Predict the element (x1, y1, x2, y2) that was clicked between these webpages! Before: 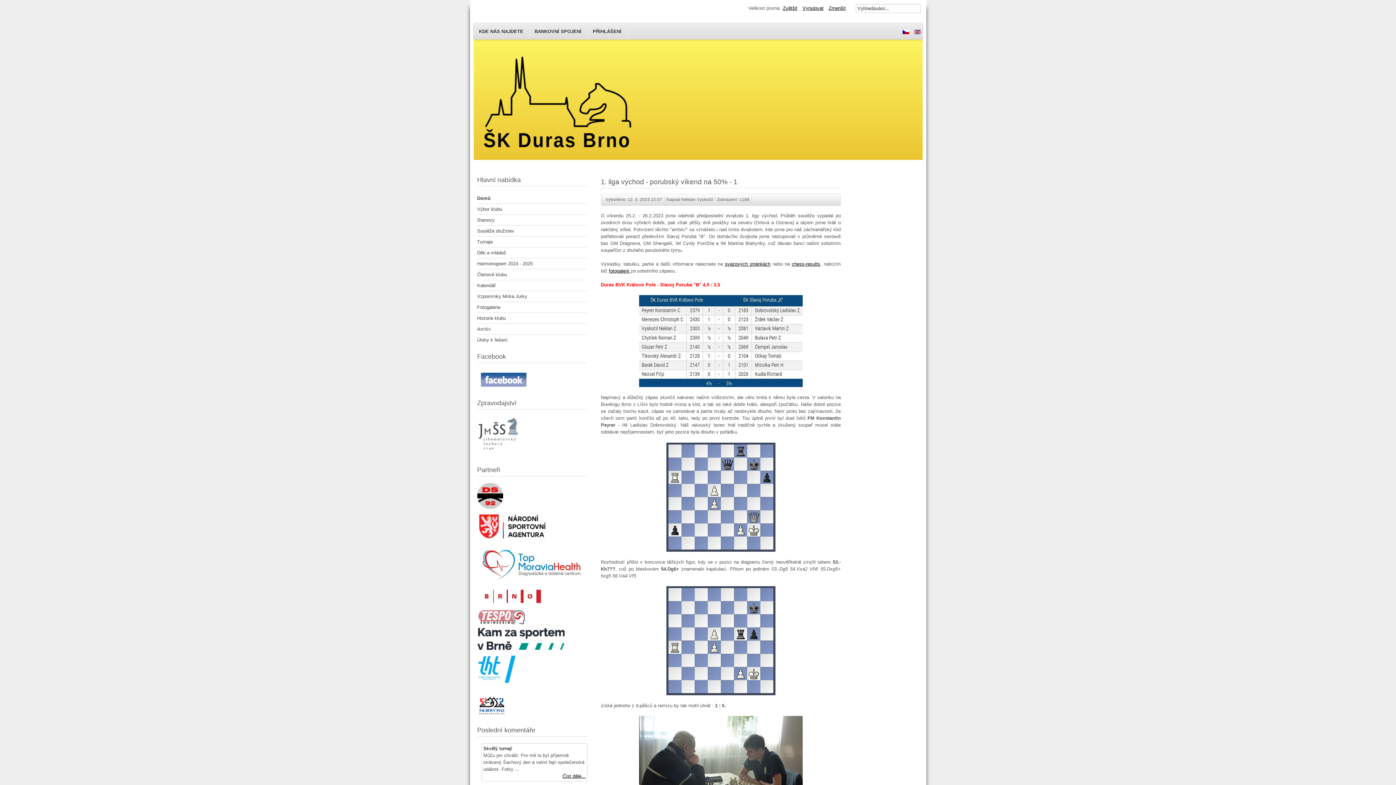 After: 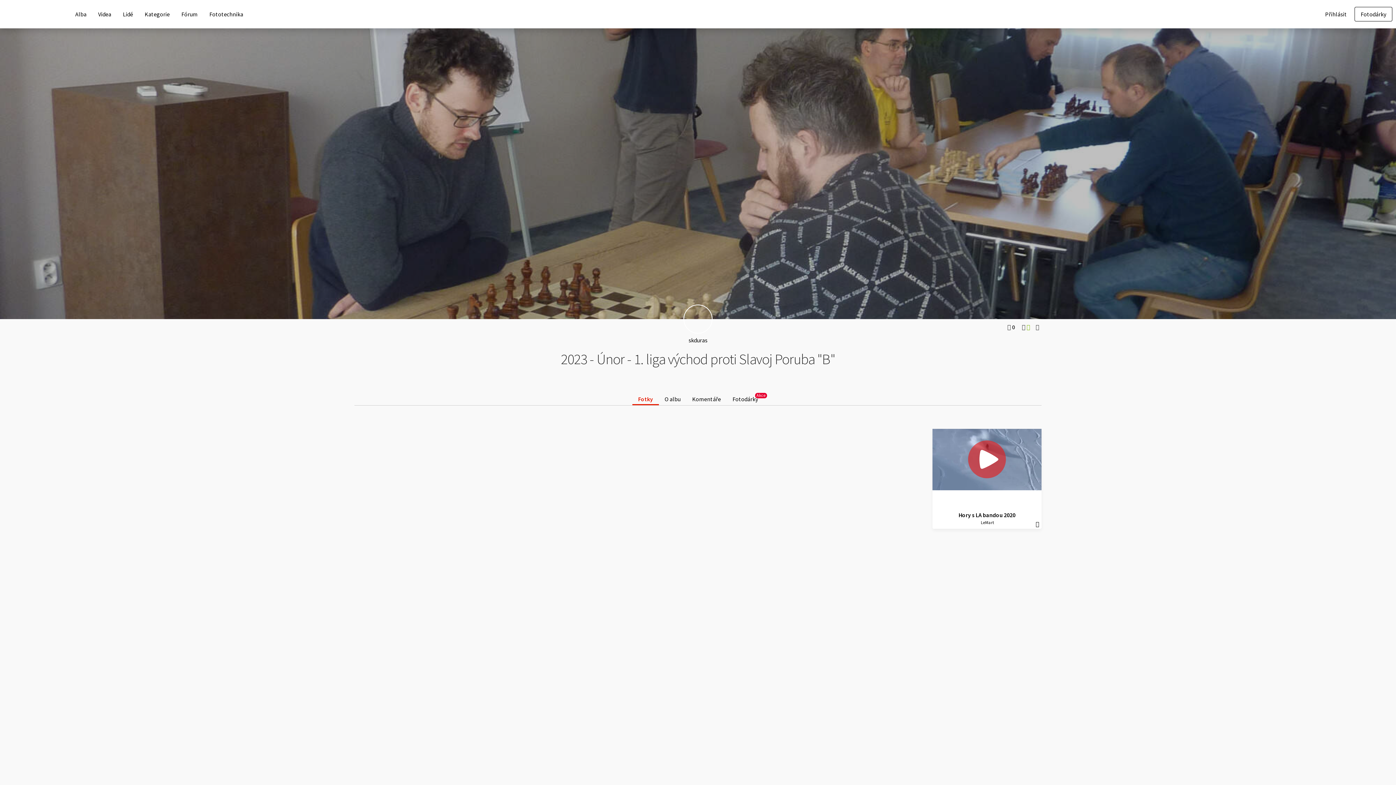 Action: bbox: (608, 268, 630, 273) label: fotogalerii 